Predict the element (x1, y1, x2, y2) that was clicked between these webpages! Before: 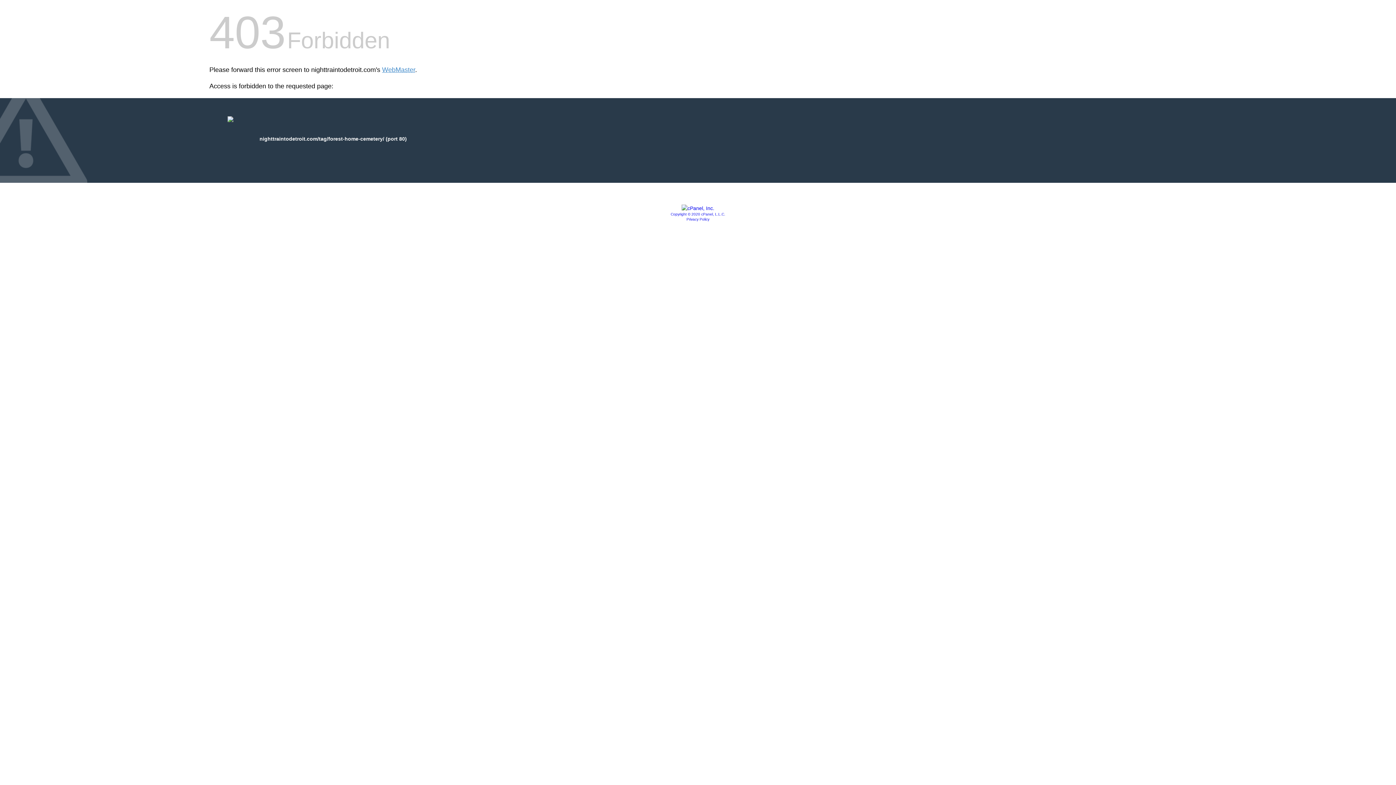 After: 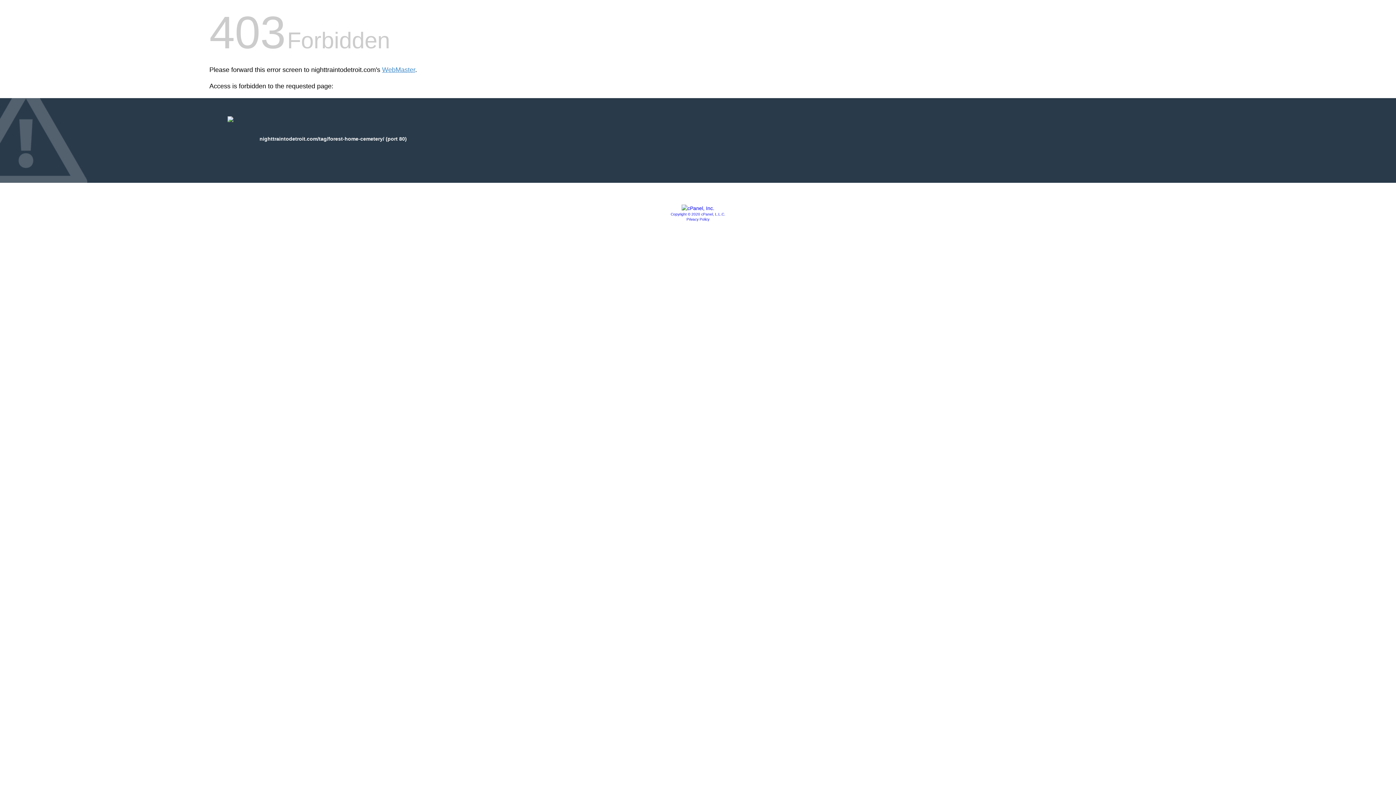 Action: label: Privacy Policy bbox: (686, 217, 709, 221)